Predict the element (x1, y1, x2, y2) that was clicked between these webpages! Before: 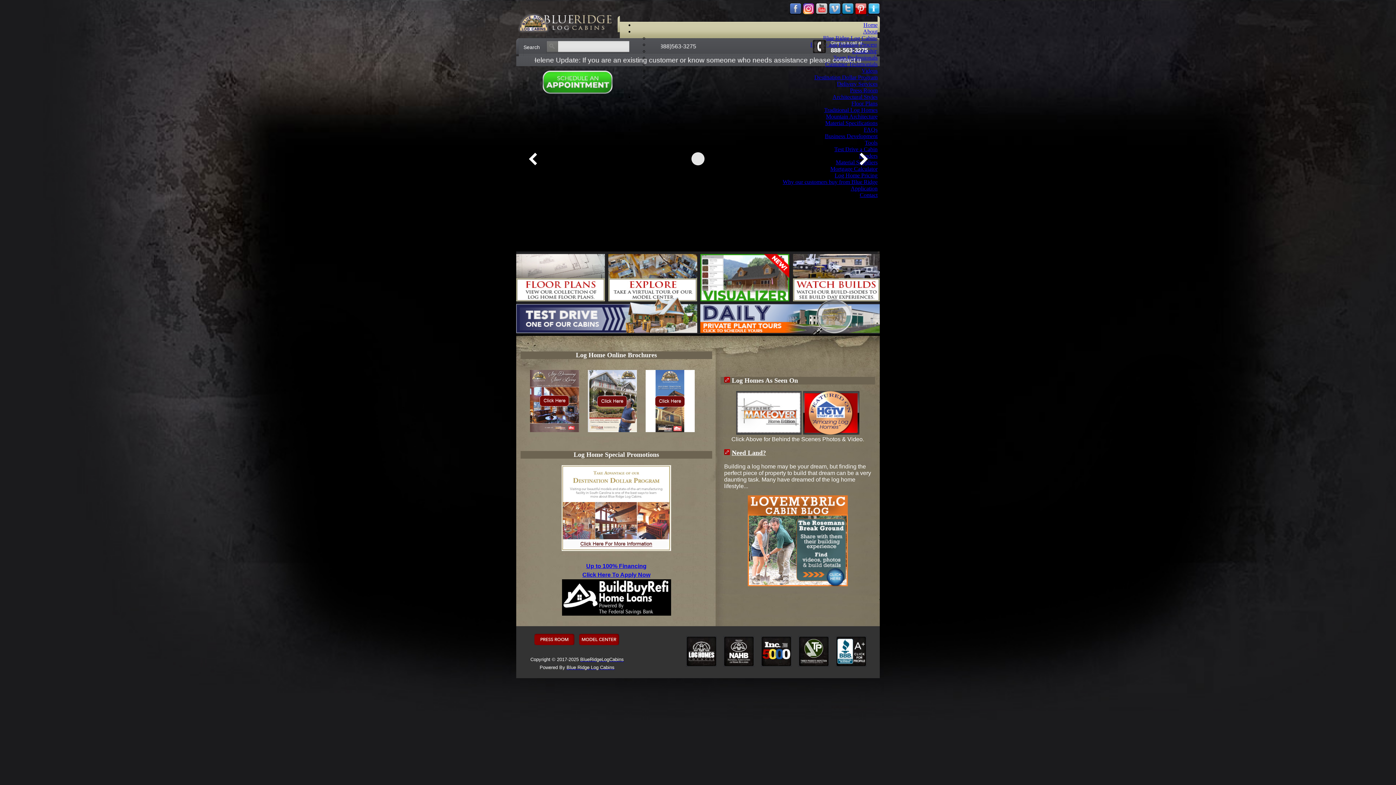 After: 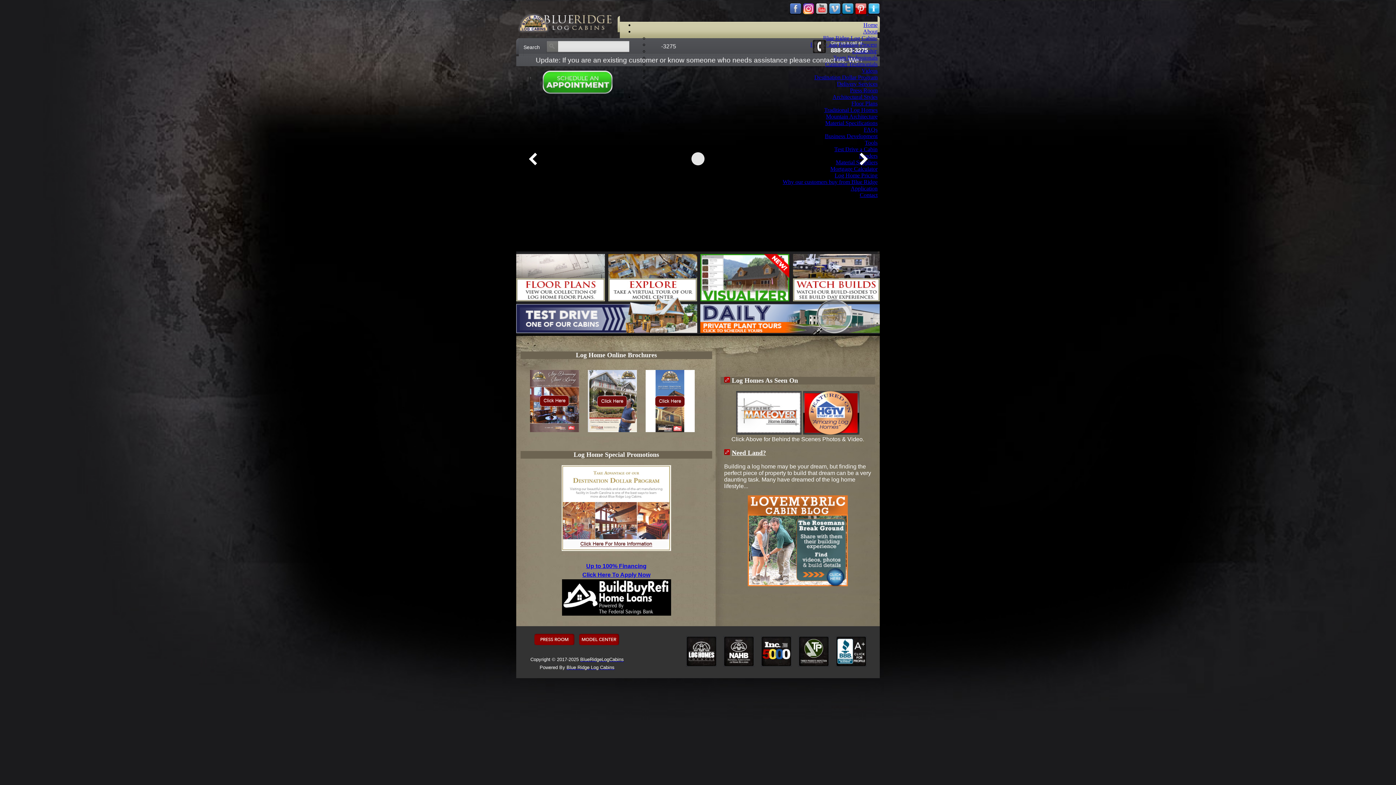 Action: bbox: (863, 21, 877, 28) label: Home